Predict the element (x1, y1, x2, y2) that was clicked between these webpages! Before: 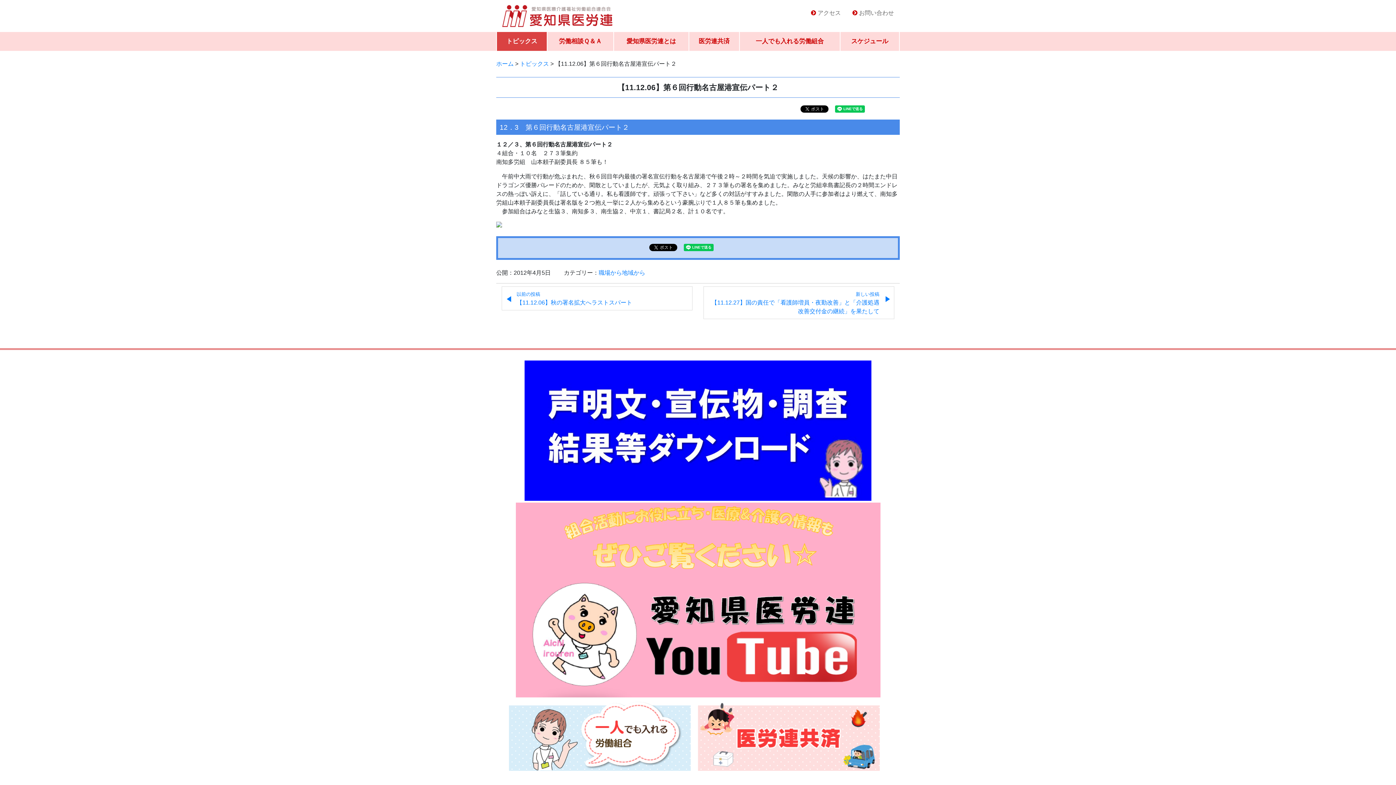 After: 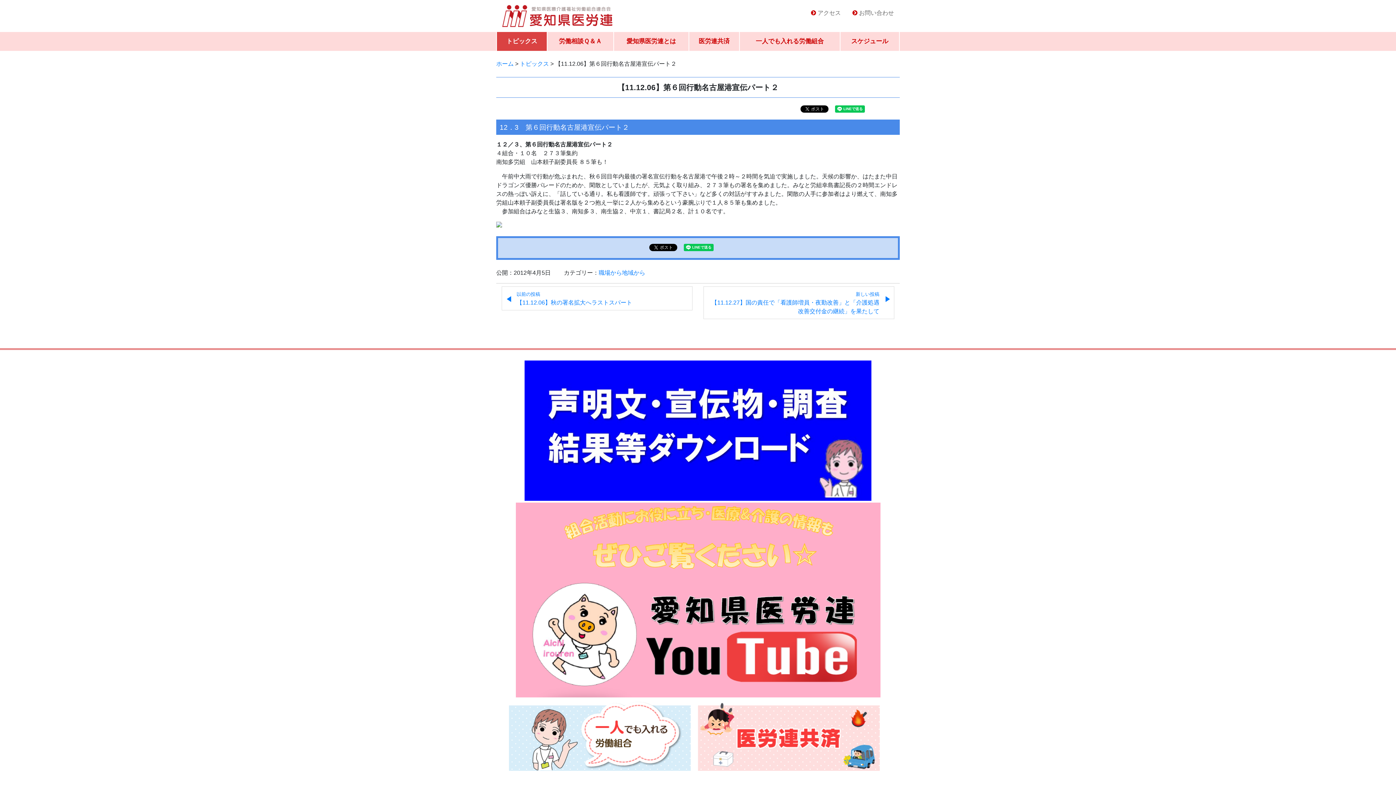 Action: bbox: (496, 502, 900, 697)